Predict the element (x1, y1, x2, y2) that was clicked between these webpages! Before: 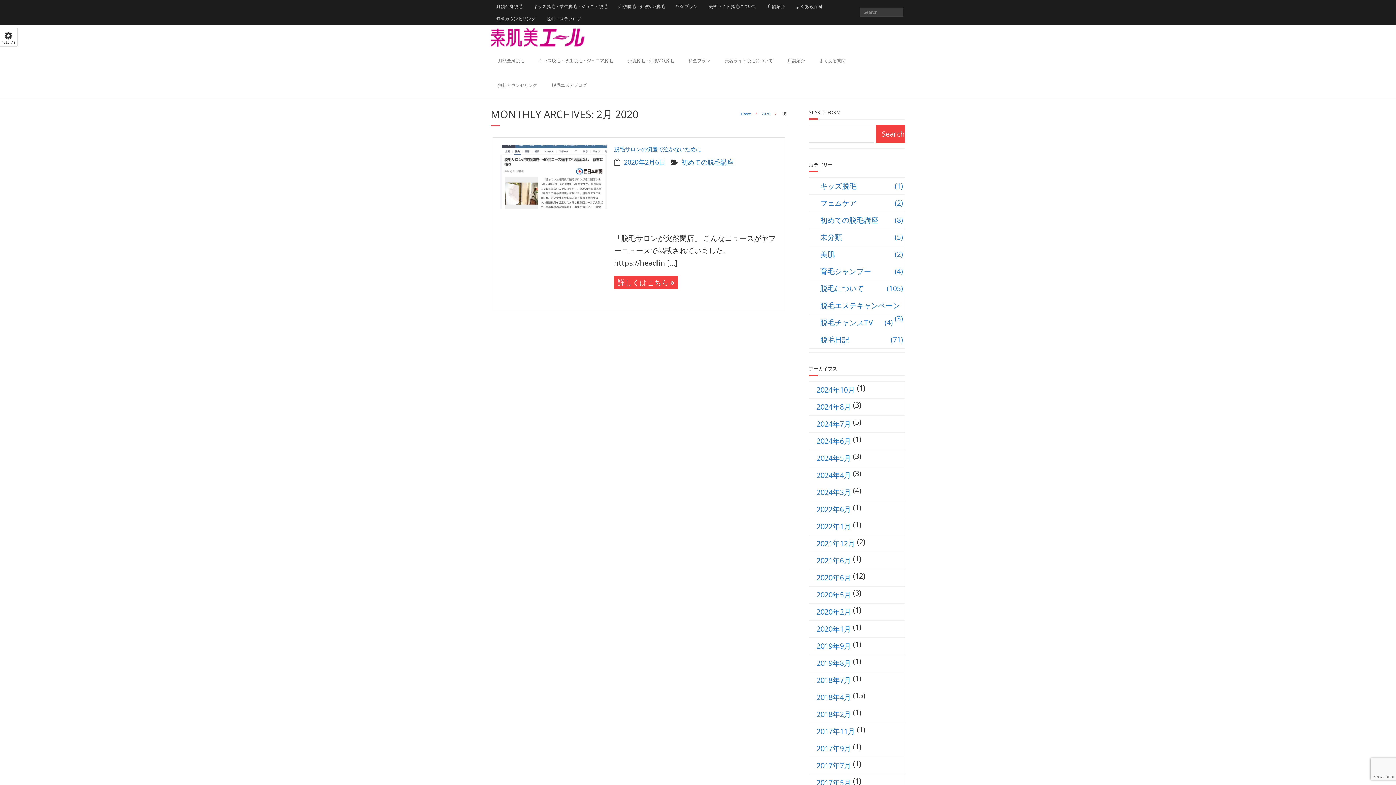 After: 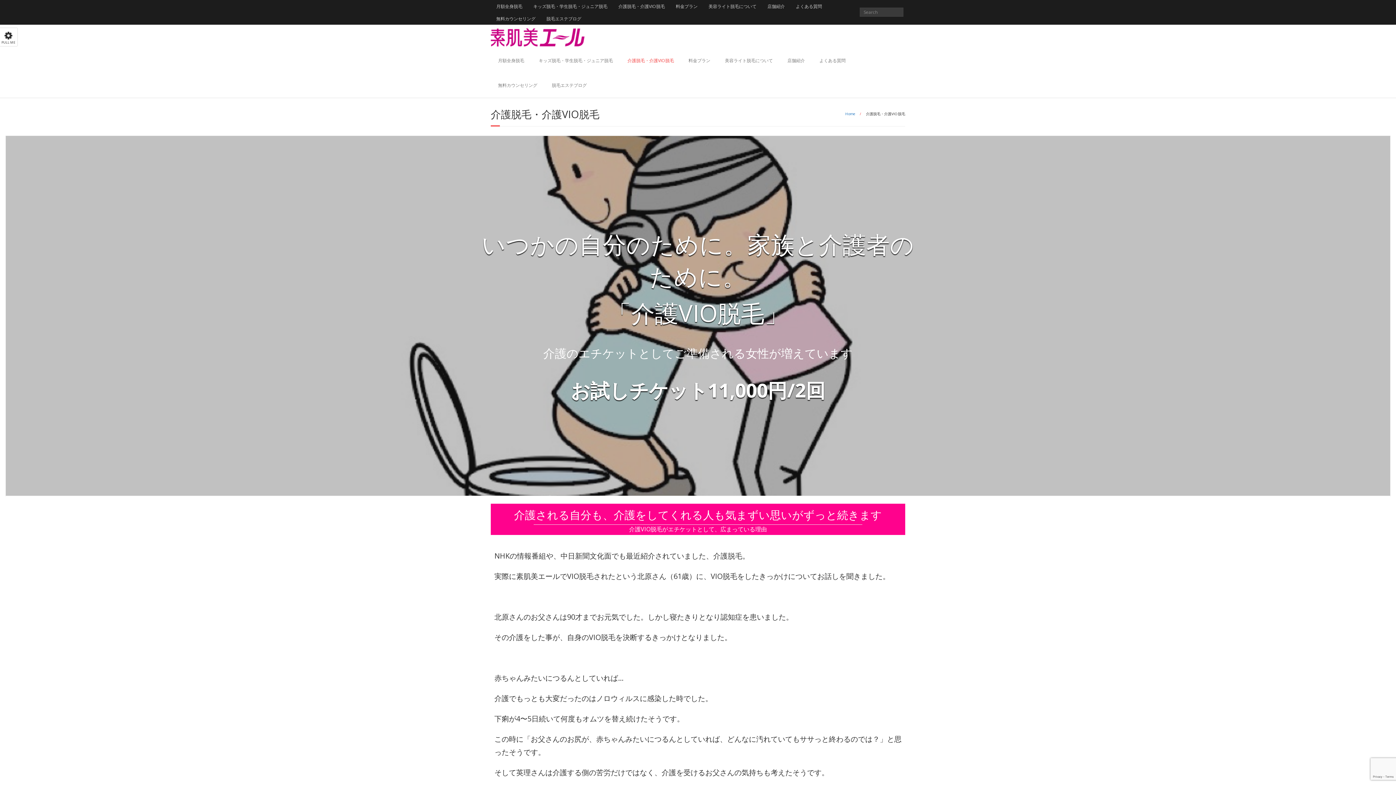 Action: label: 介護脱毛・介護VIO脱毛 bbox: (613, 0, 670, 12)